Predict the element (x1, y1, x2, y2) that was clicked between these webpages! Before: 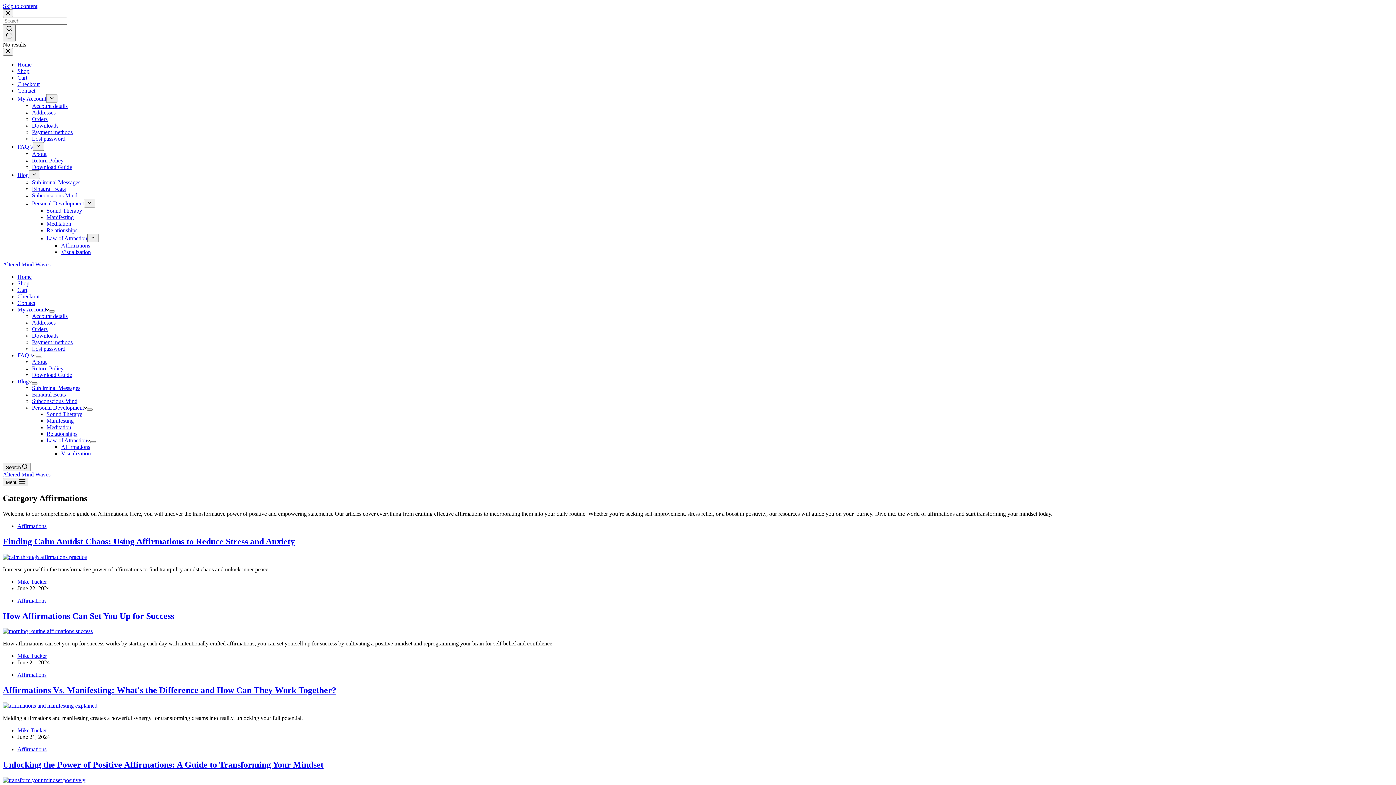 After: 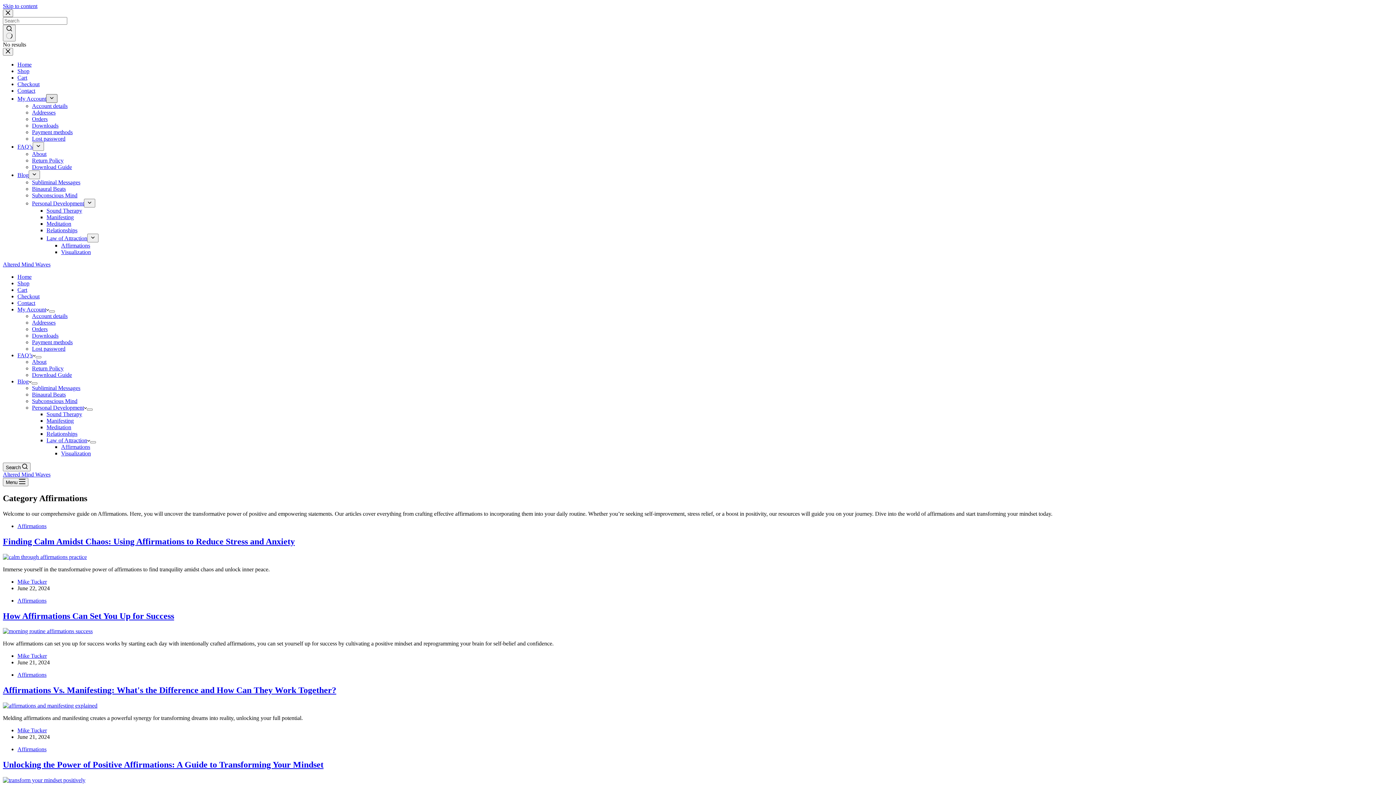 Action: bbox: (46, 94, 57, 102) label: Expand dropdown menu